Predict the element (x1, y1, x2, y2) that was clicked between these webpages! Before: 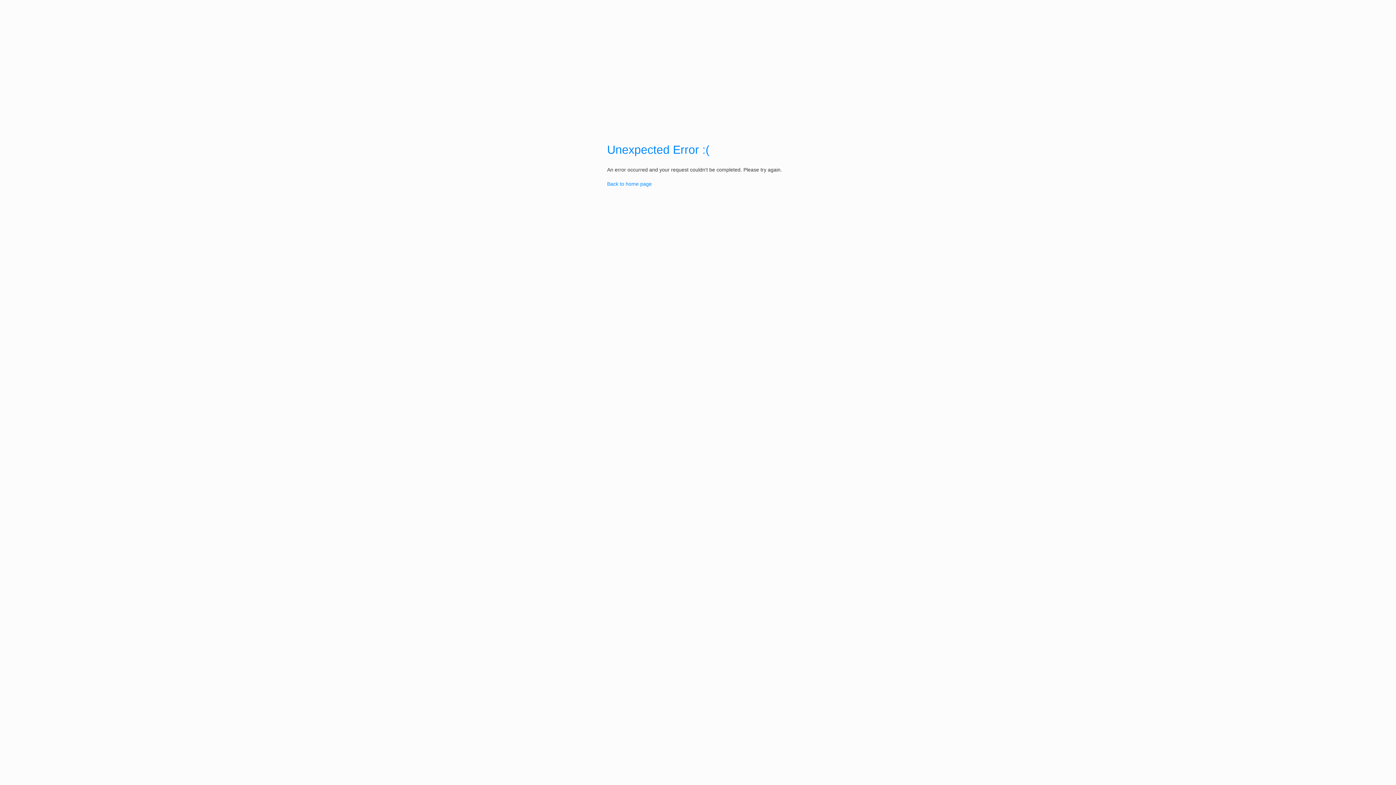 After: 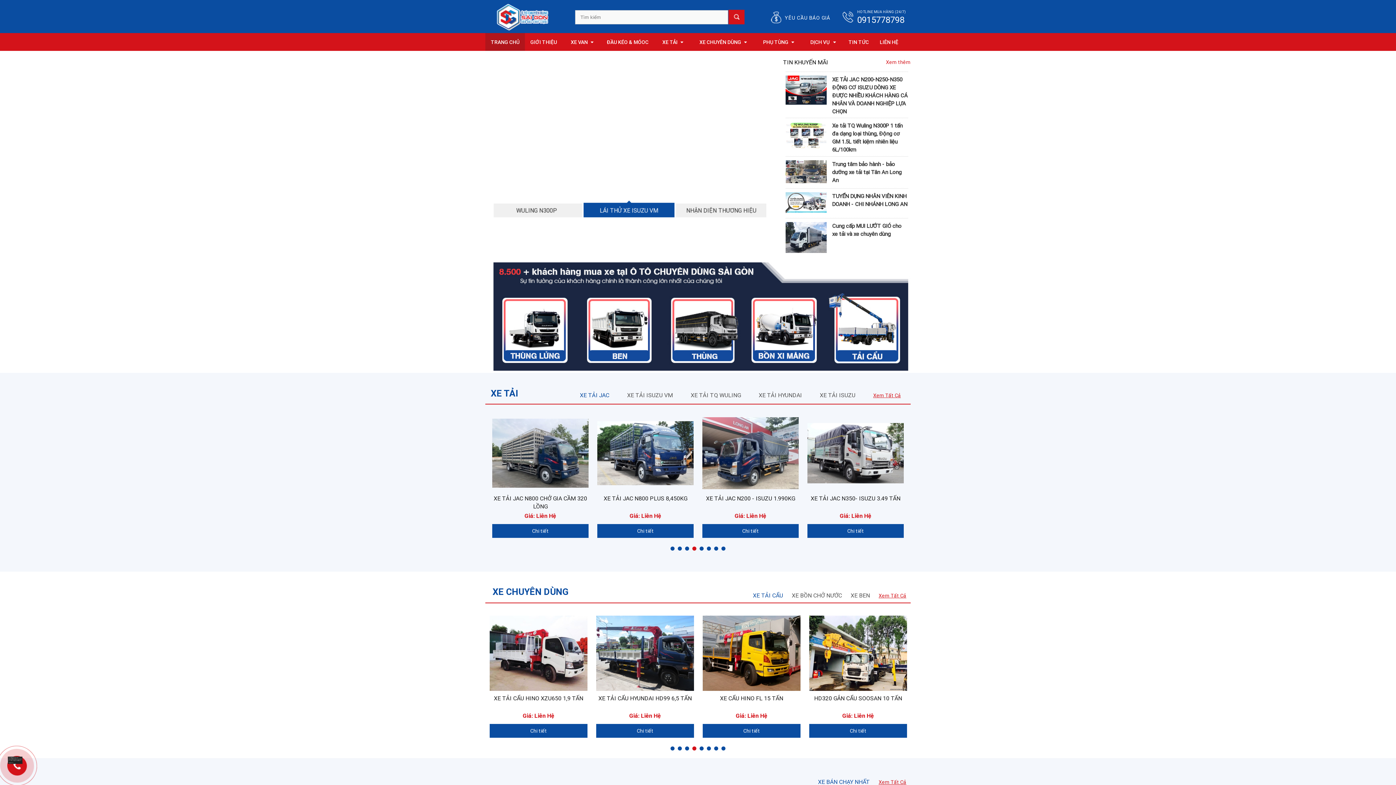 Action: bbox: (607, 181, 652, 186) label: Back to home page